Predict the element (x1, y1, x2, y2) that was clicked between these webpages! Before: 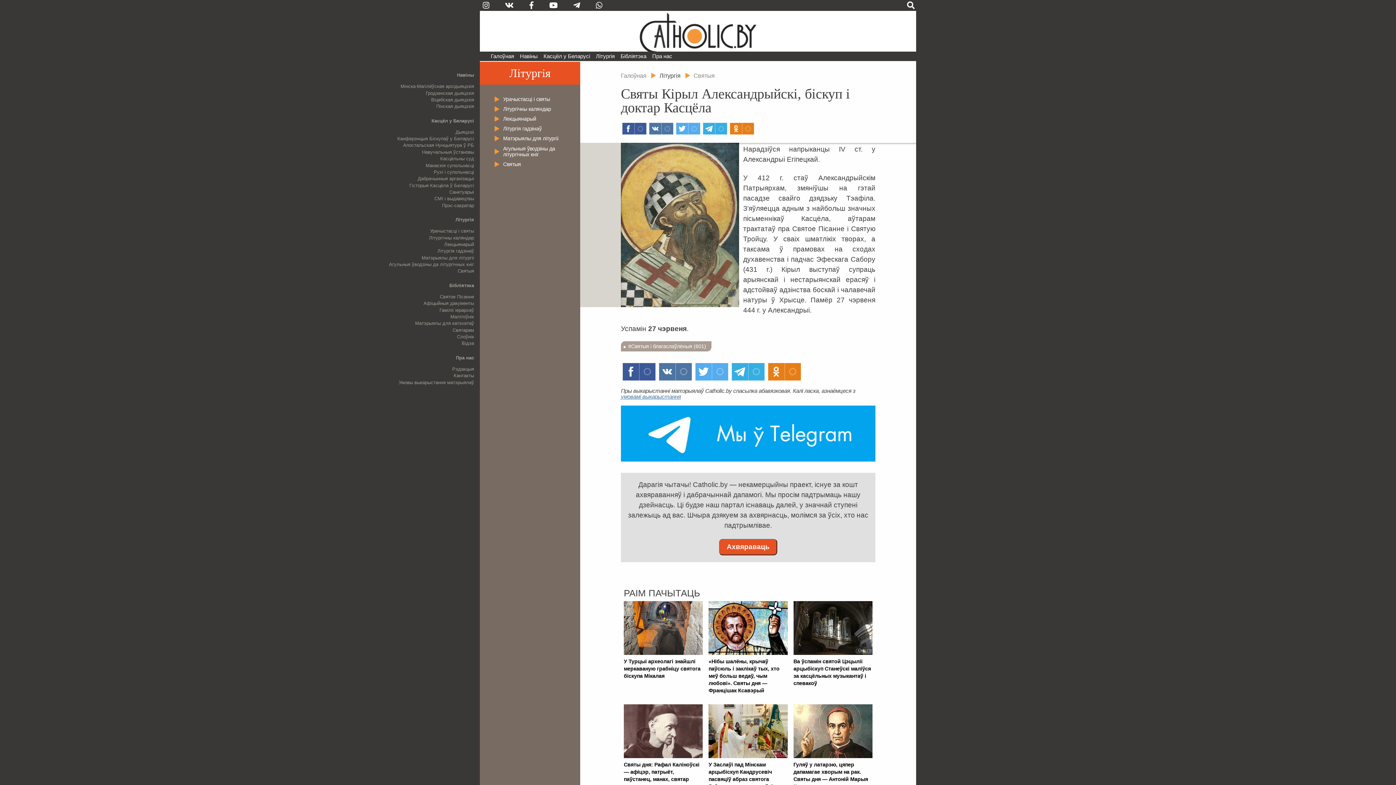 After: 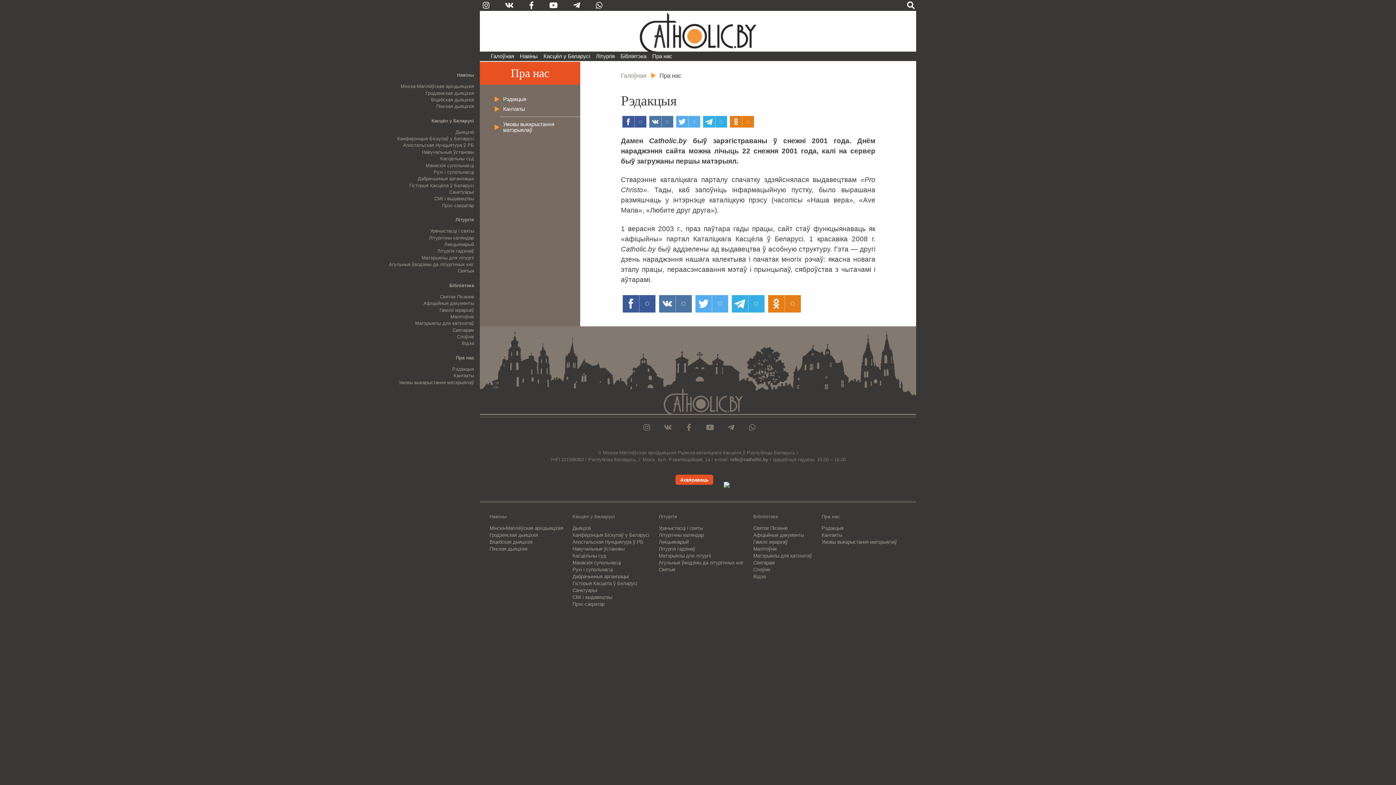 Action: bbox: (452, 366, 474, 371) label: Рэдакцыя